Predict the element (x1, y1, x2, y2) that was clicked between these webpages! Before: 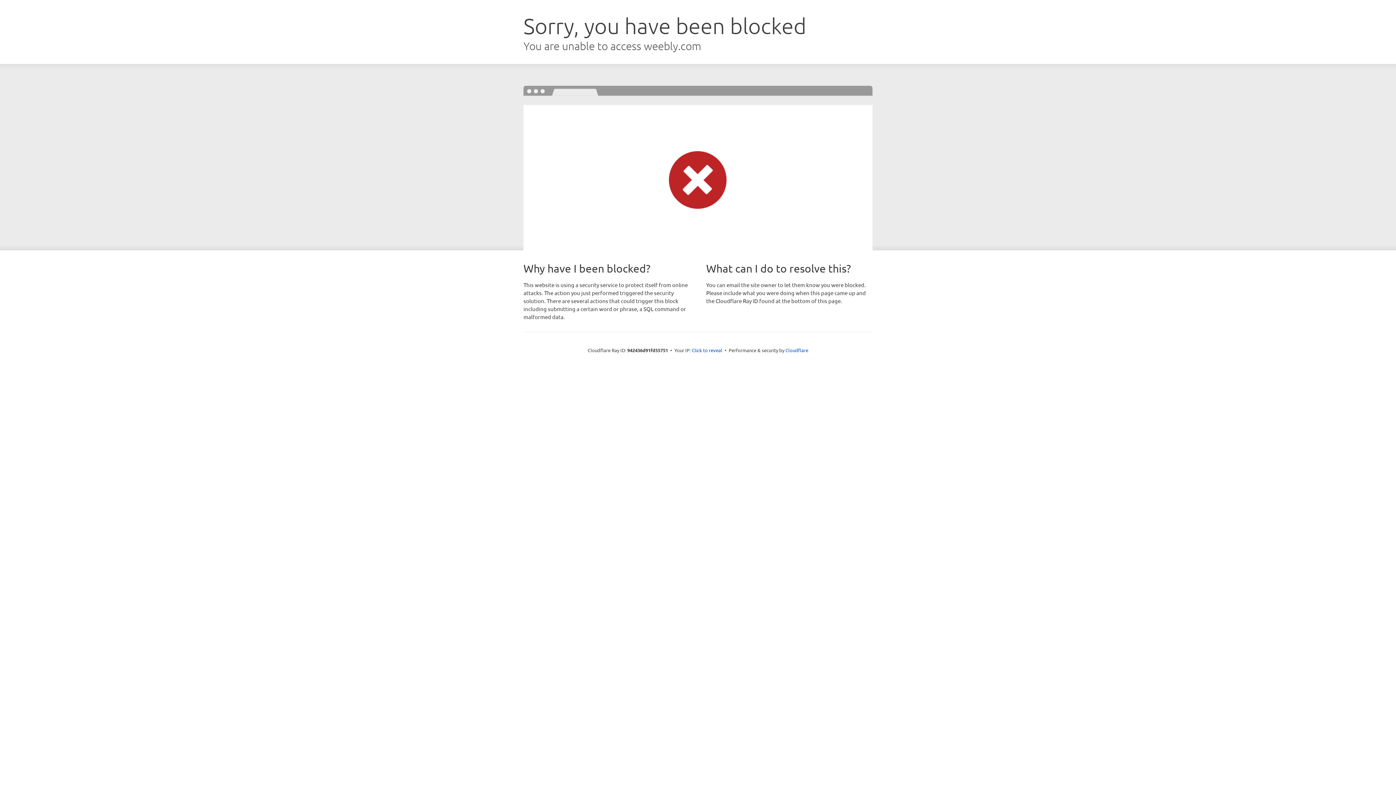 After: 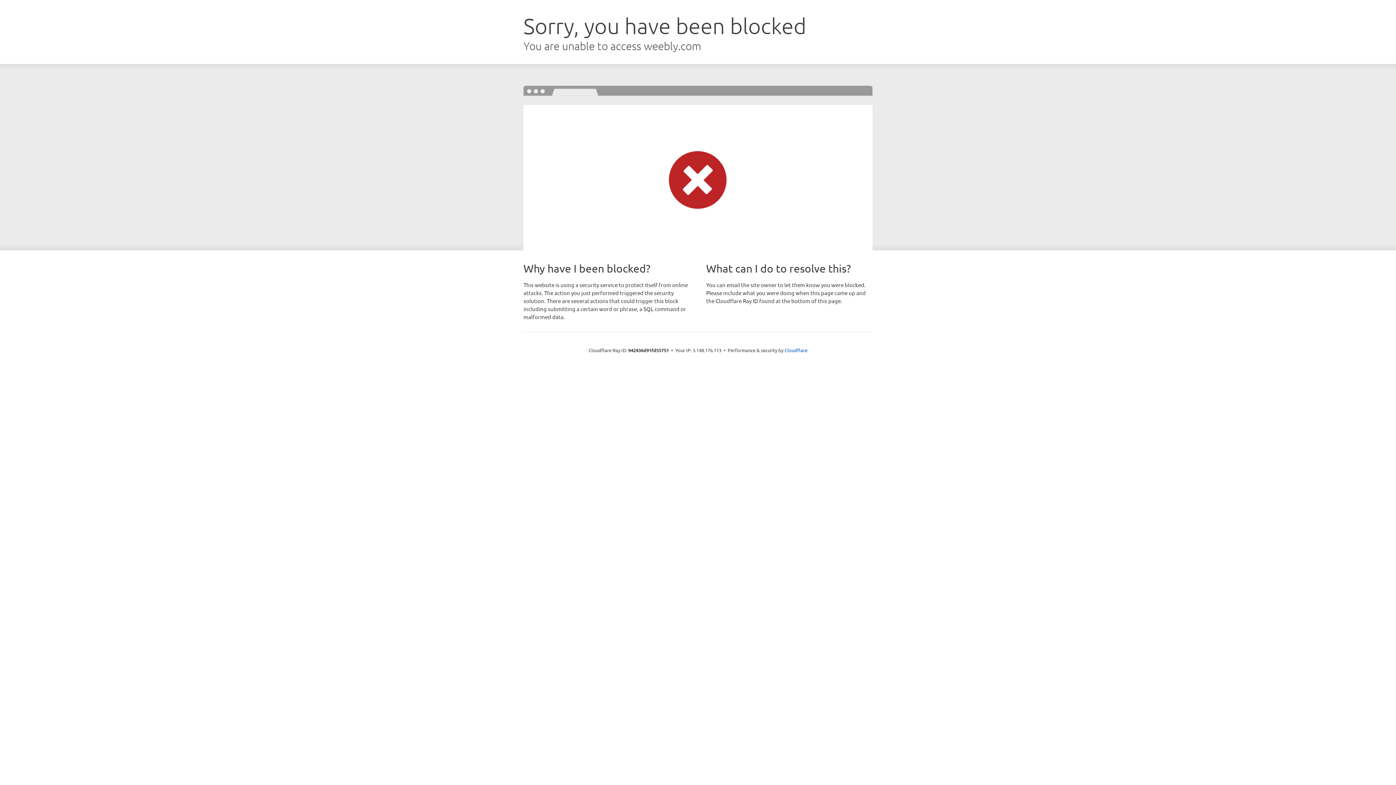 Action: bbox: (692, 346, 722, 353) label: Click to reveal